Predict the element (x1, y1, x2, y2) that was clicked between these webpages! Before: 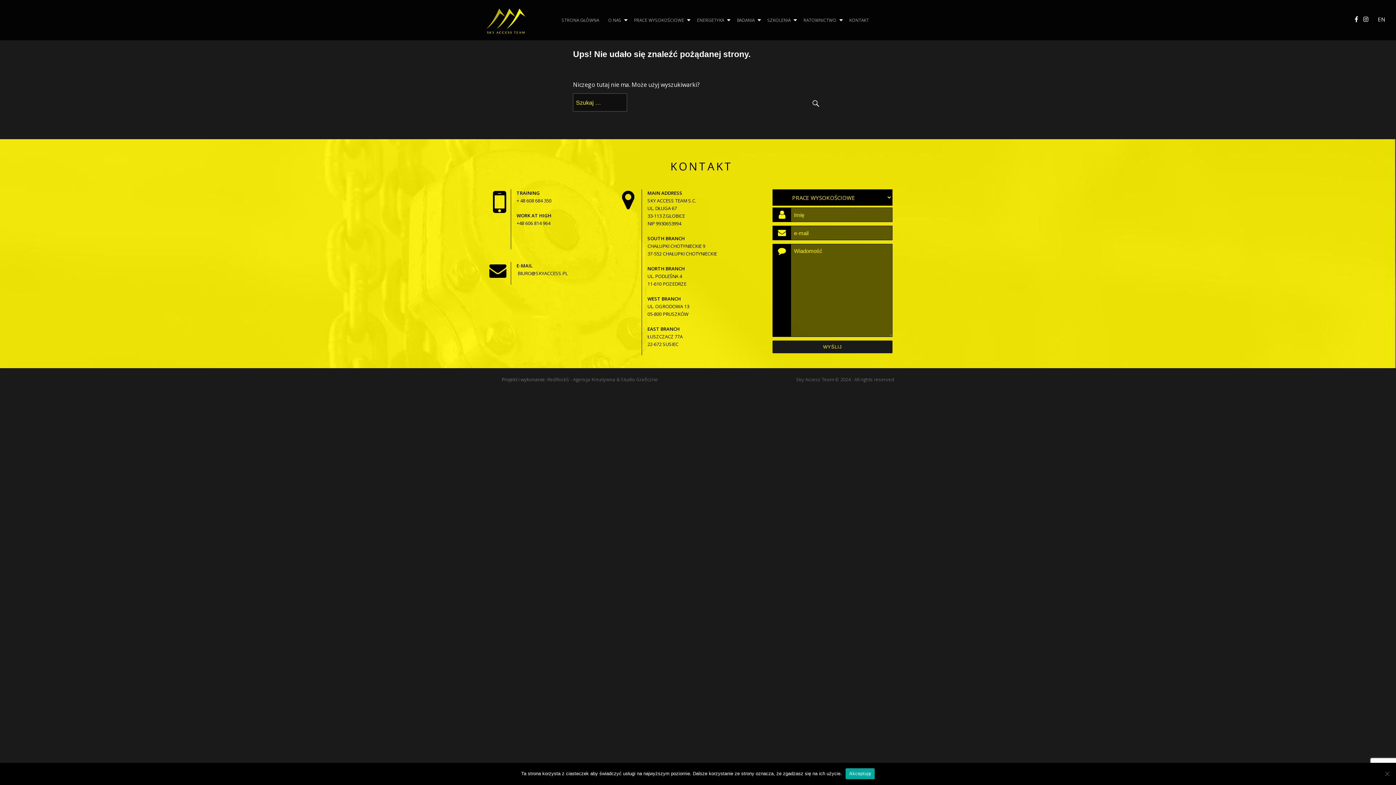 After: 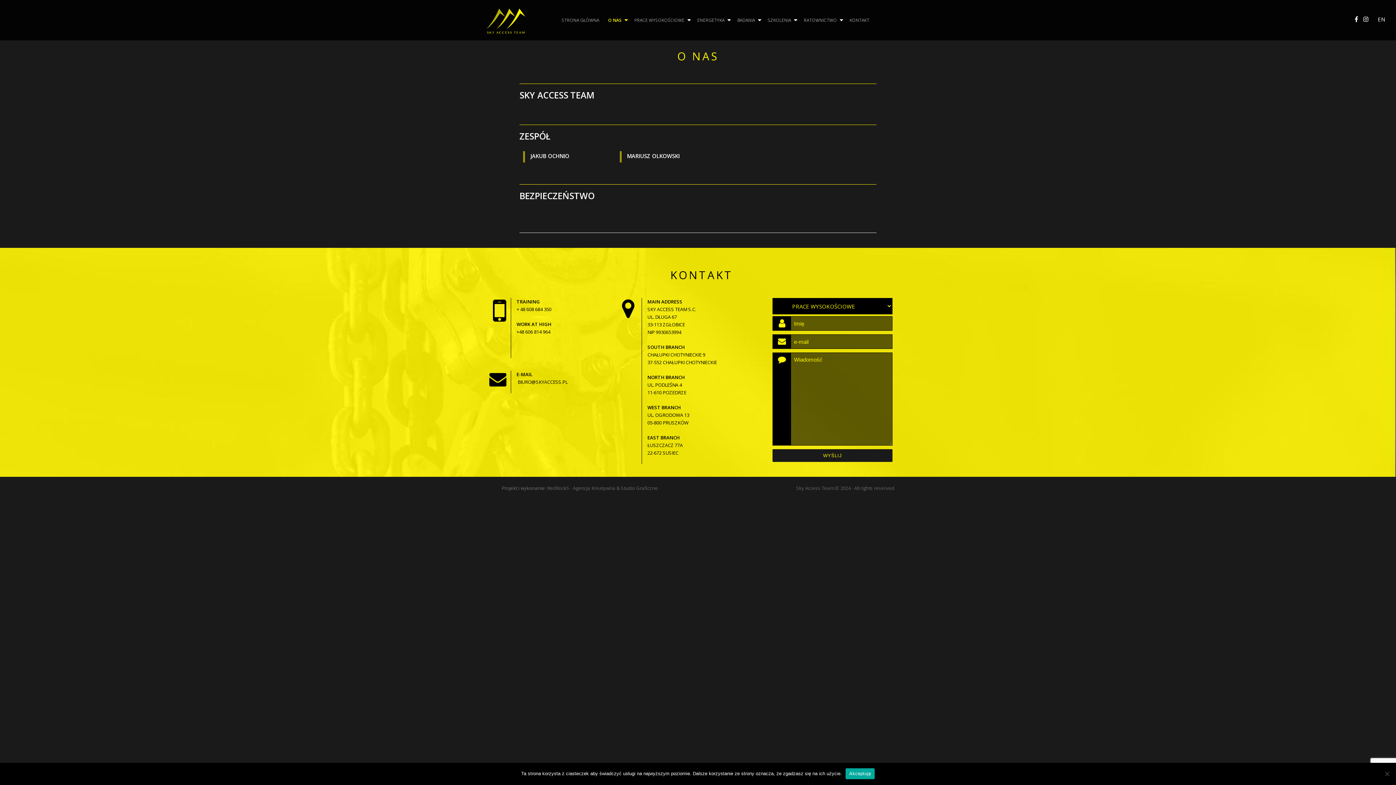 Action: bbox: (608, 13, 625, 26) label: O NAS